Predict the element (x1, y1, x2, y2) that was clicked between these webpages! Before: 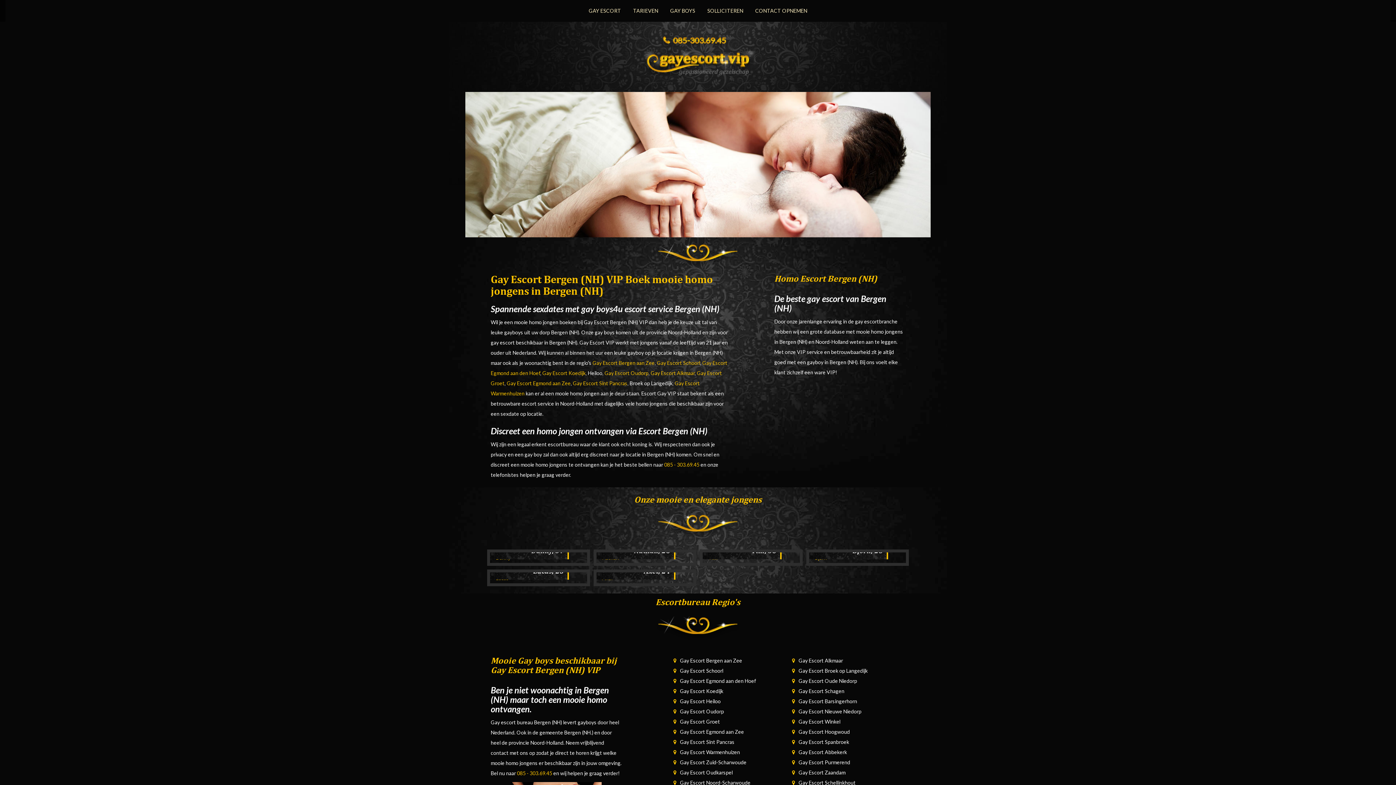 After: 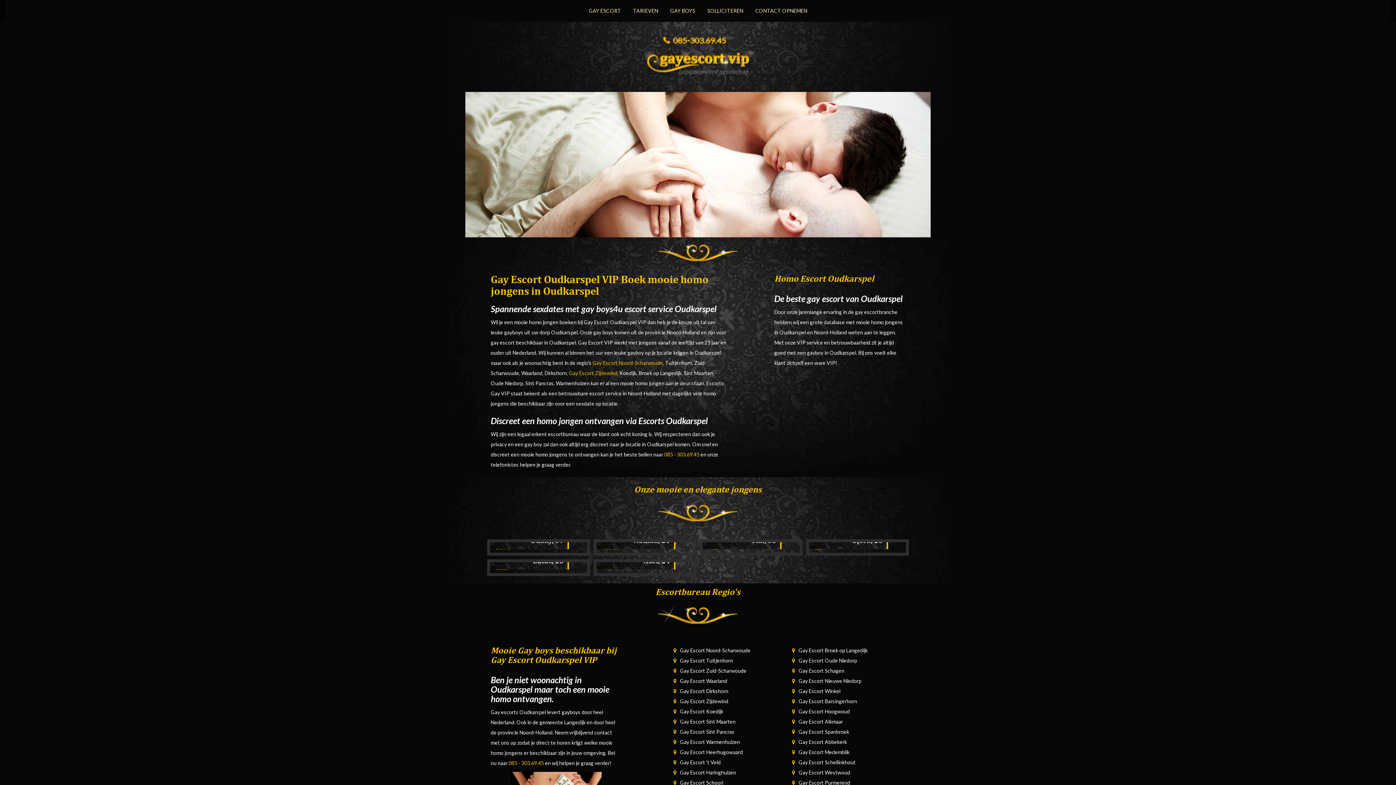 Action: label: Gay Escort Oudkarspel bbox: (680, 769, 732, 775)